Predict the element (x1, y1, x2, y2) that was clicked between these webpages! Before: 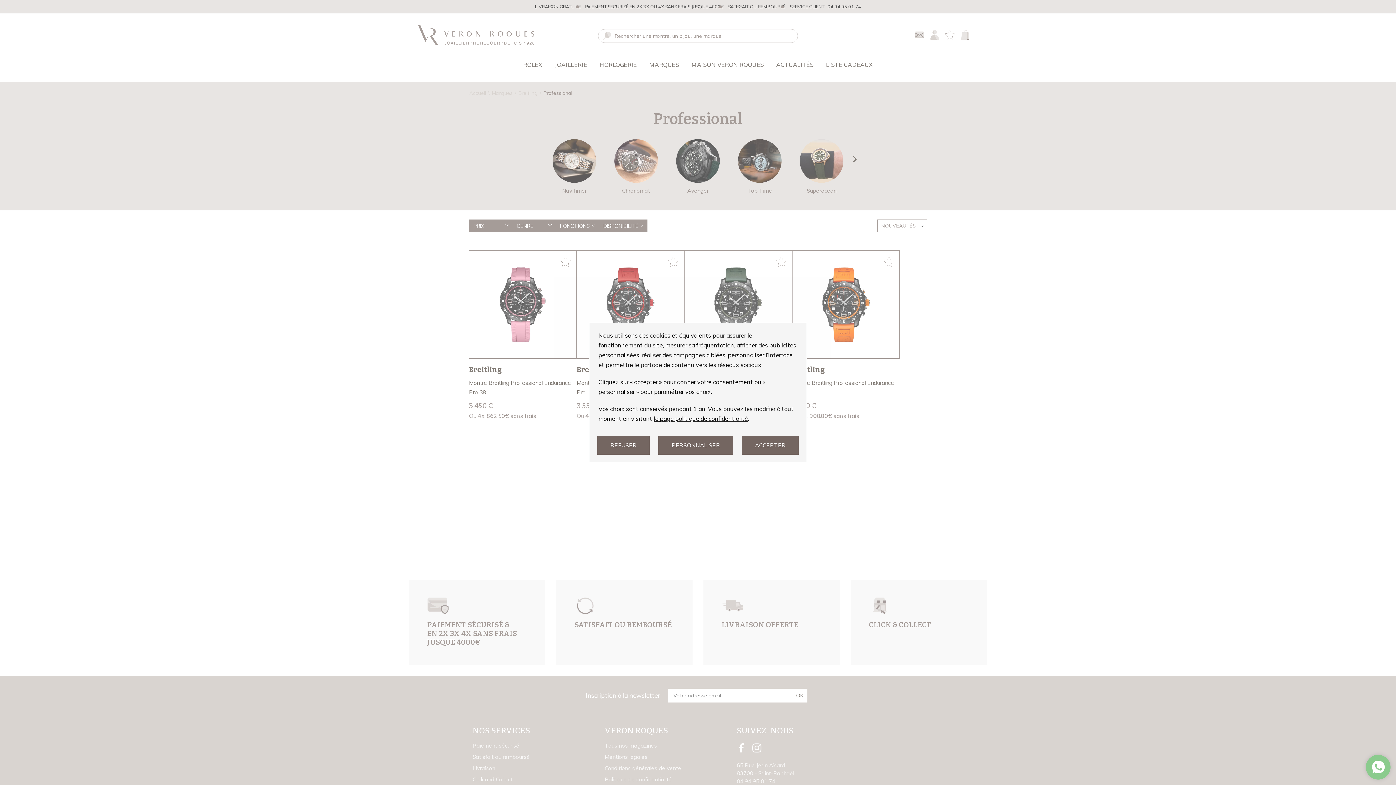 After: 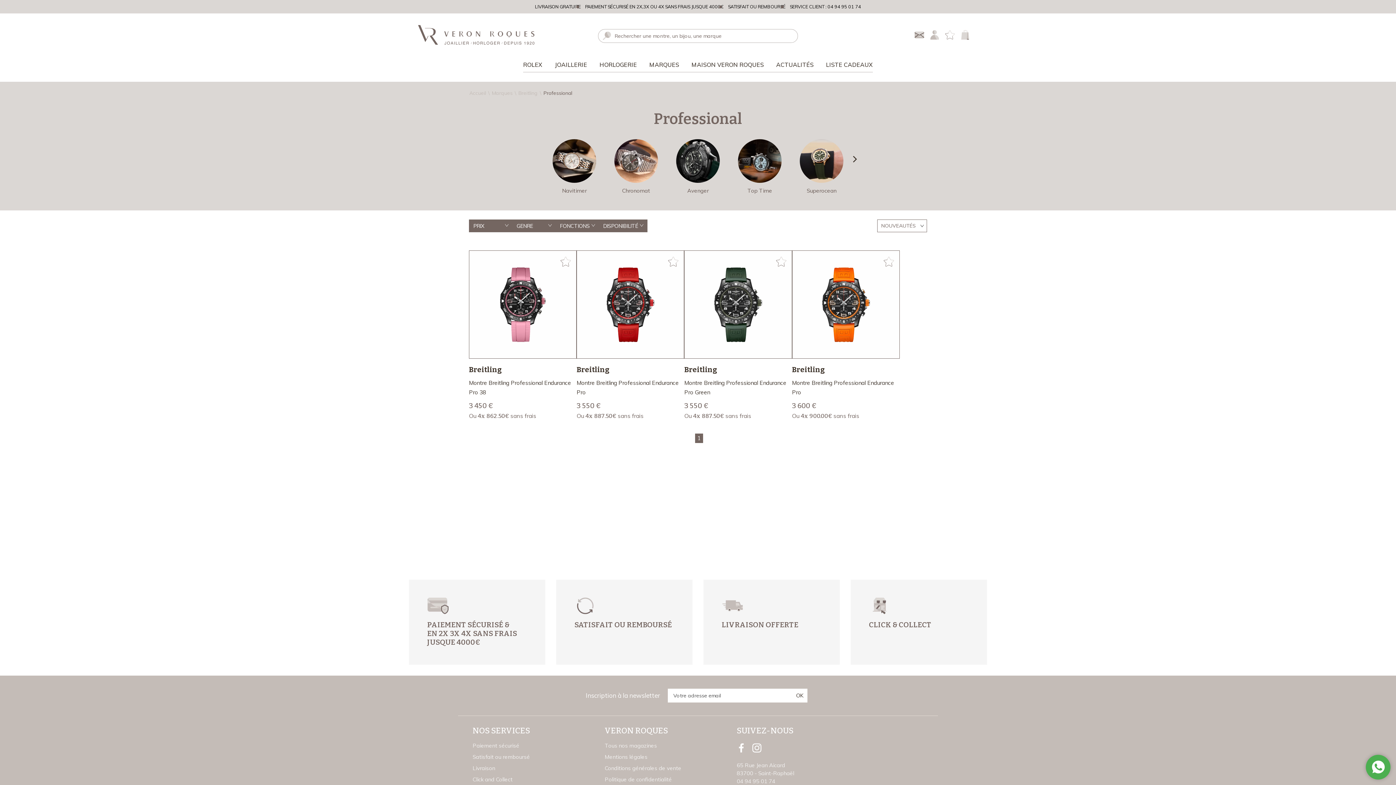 Action: label: ACCEPTER bbox: (742, 436, 798, 454)